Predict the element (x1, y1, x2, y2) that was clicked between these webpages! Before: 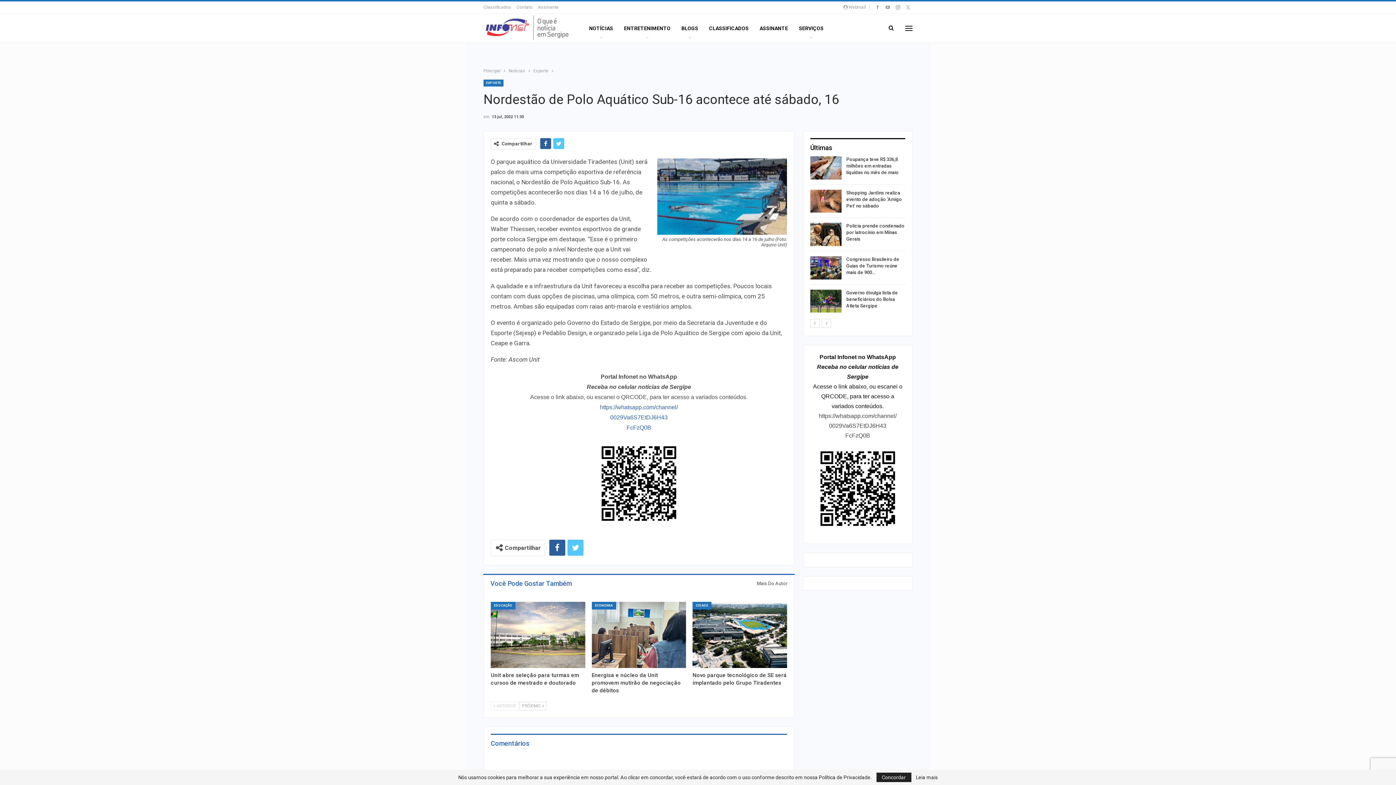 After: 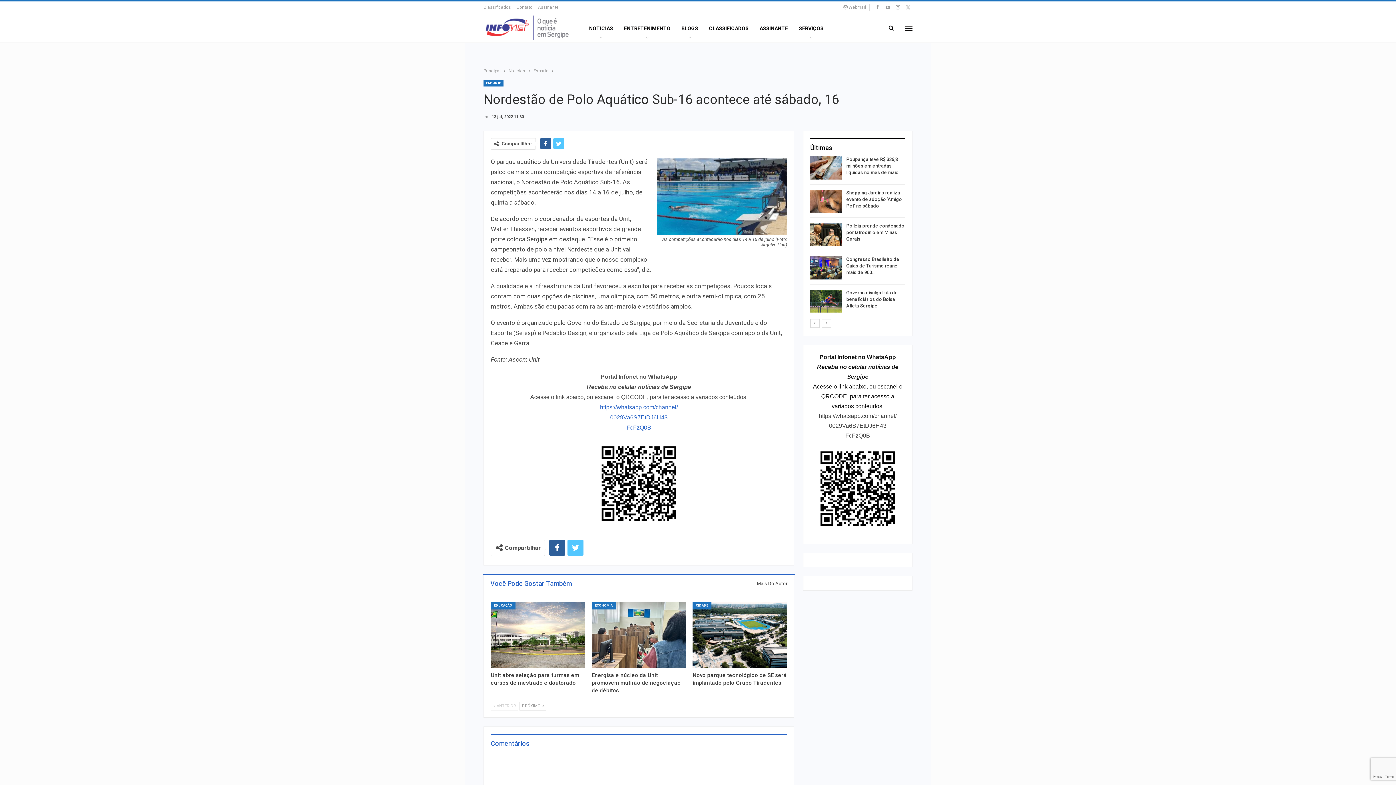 Action: bbox: (876, 773, 911, 782) label: Concordar